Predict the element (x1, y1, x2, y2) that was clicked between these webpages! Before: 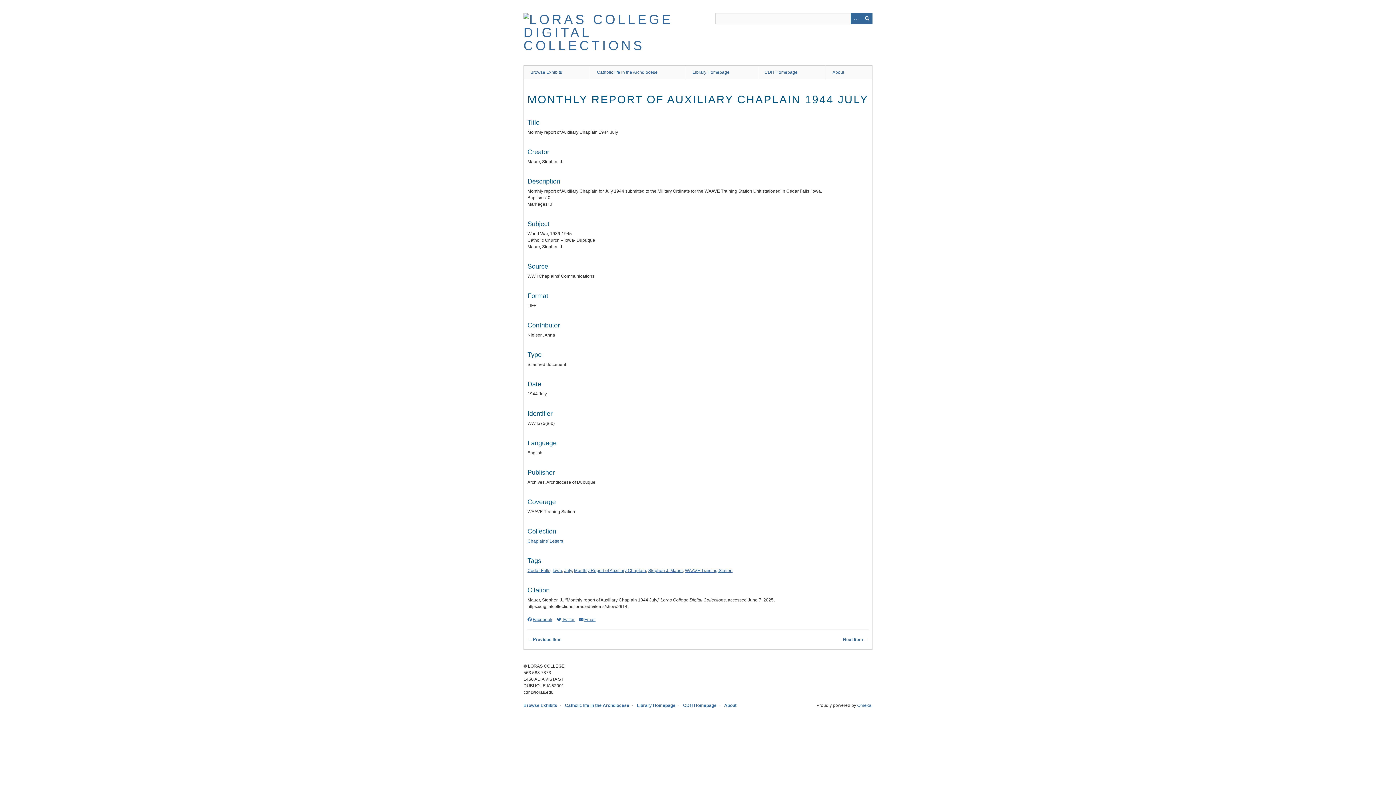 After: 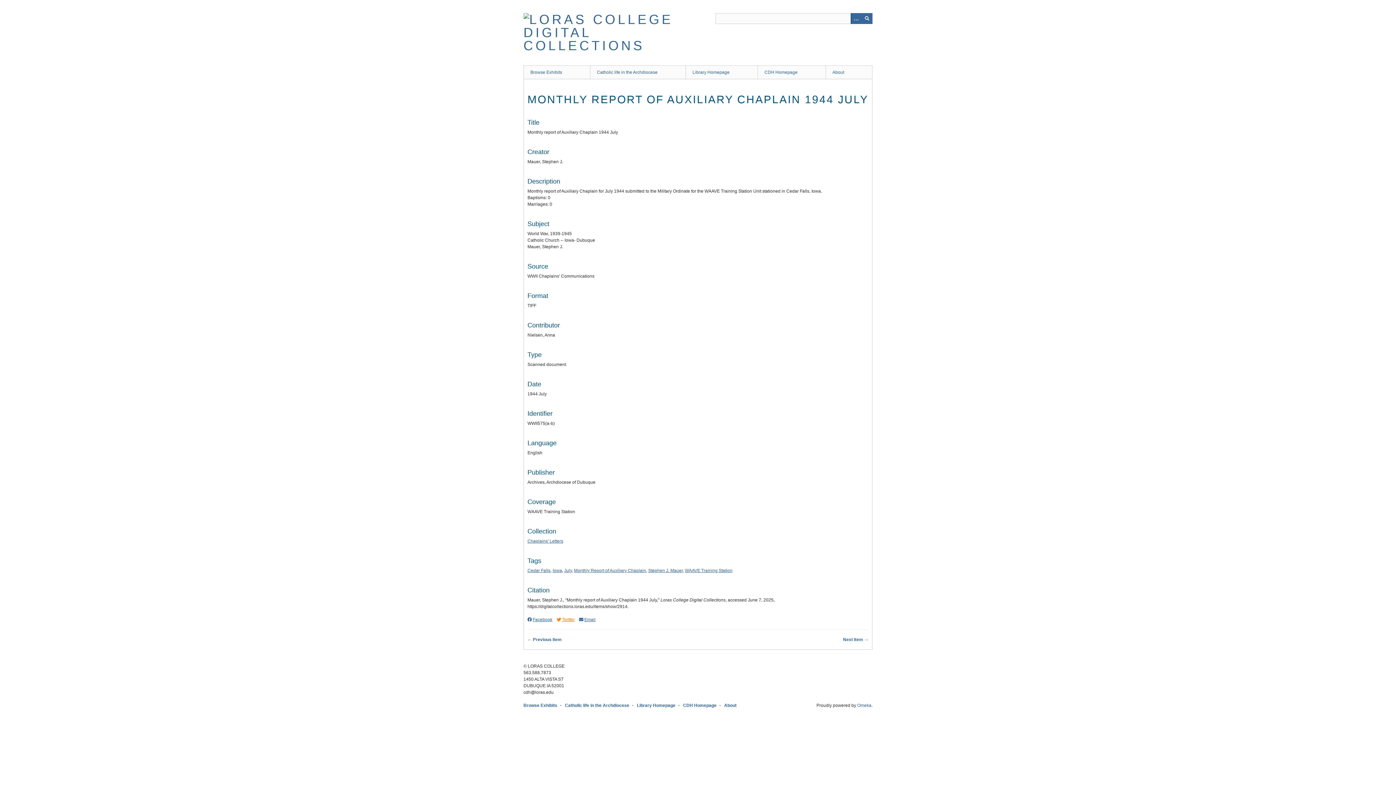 Action: bbox: (556, 617, 574, 622) label: Twitter